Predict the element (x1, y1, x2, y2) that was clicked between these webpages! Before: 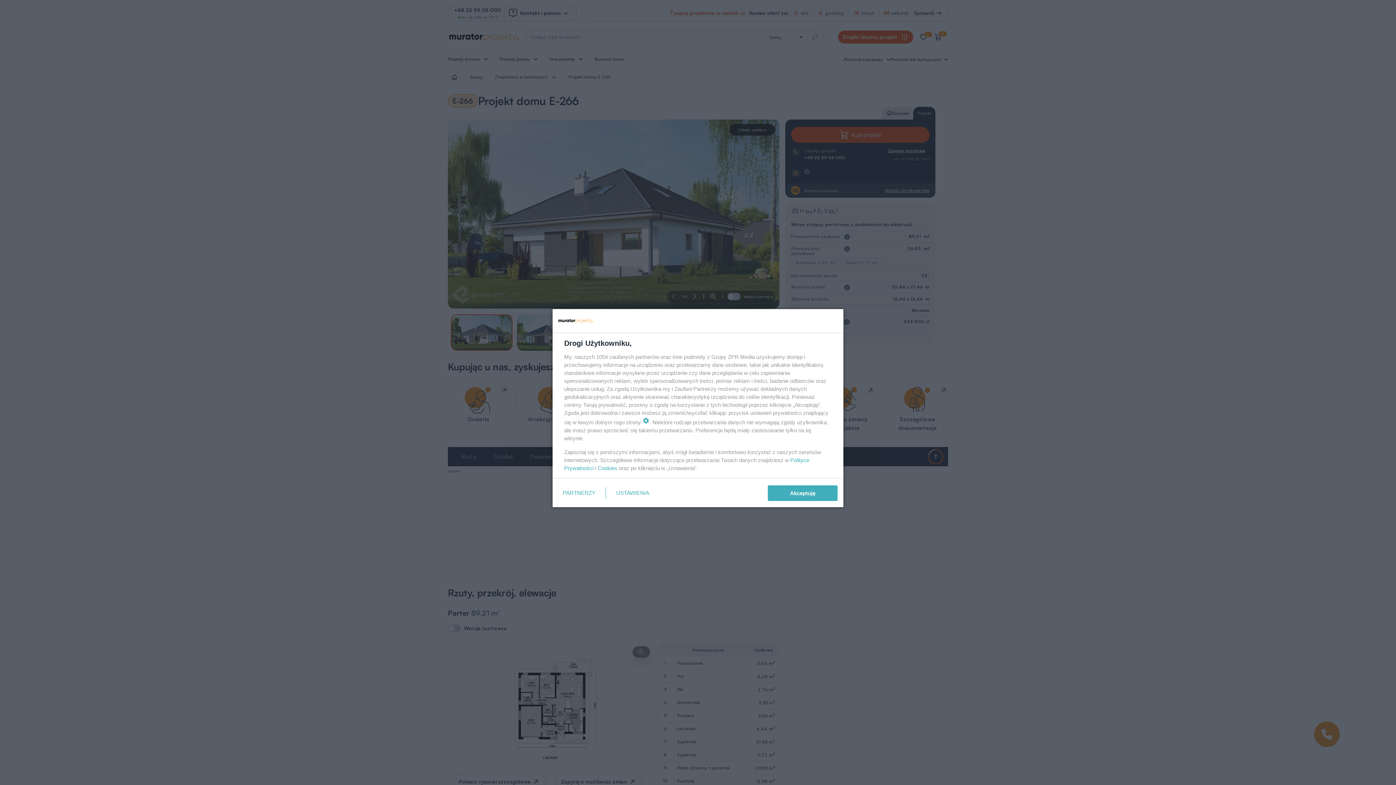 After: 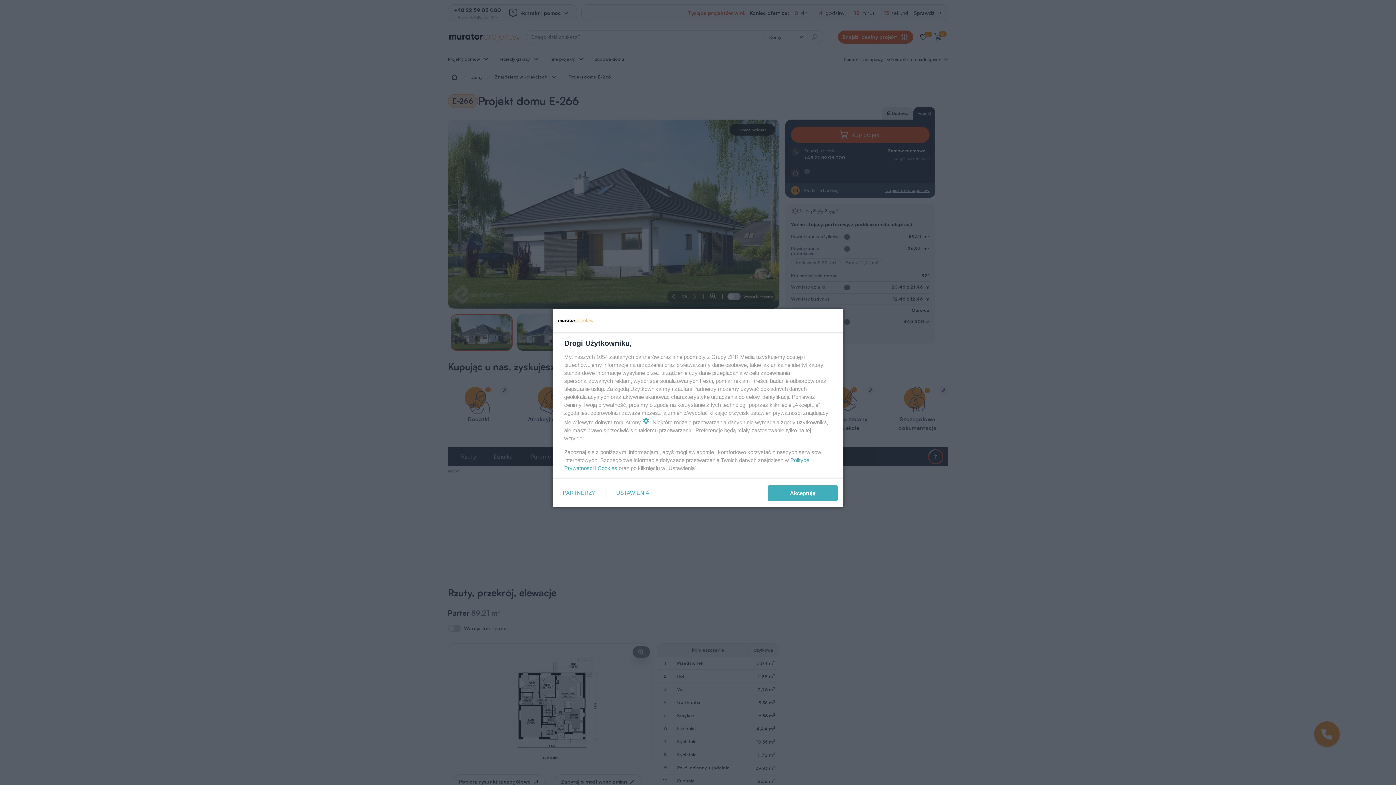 Action: label: Cookies bbox: (597, 465, 617, 471)